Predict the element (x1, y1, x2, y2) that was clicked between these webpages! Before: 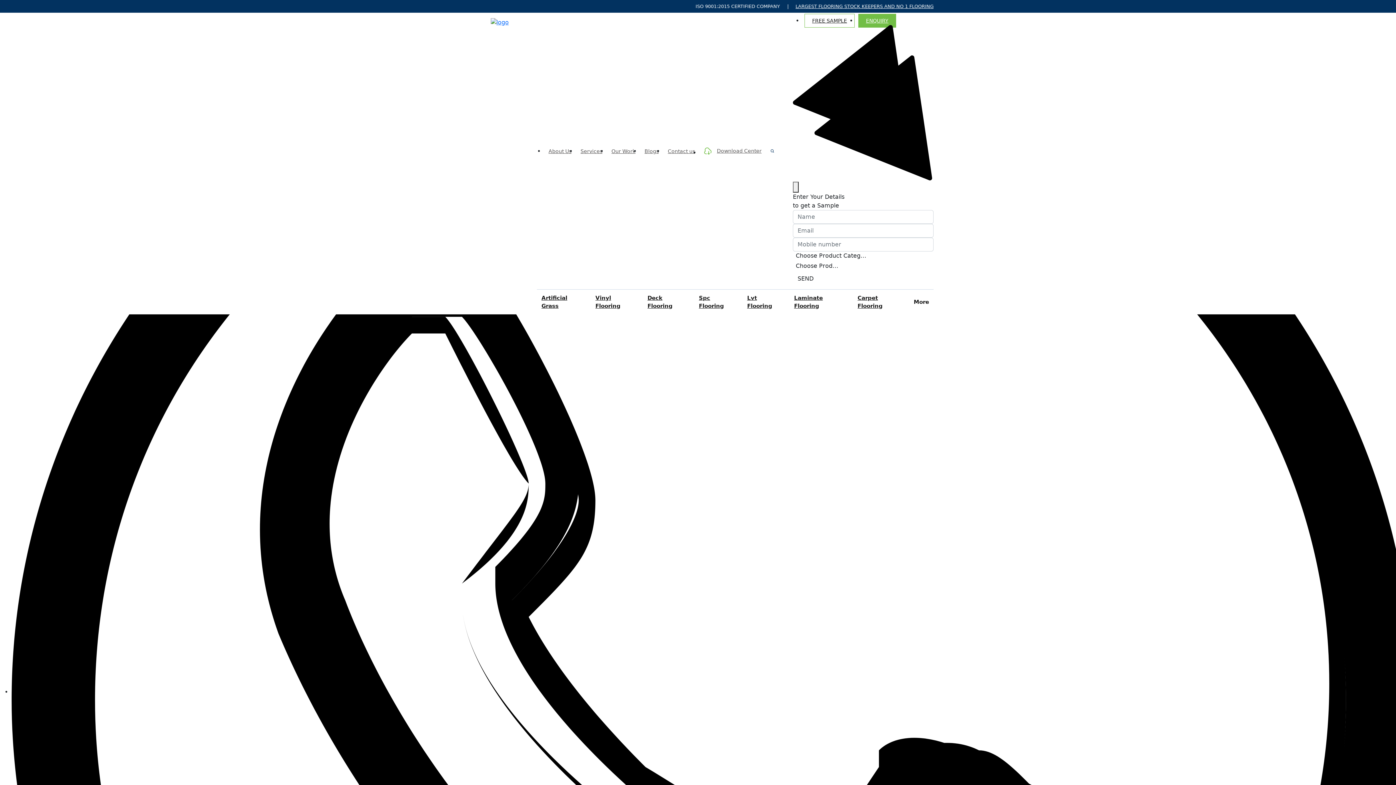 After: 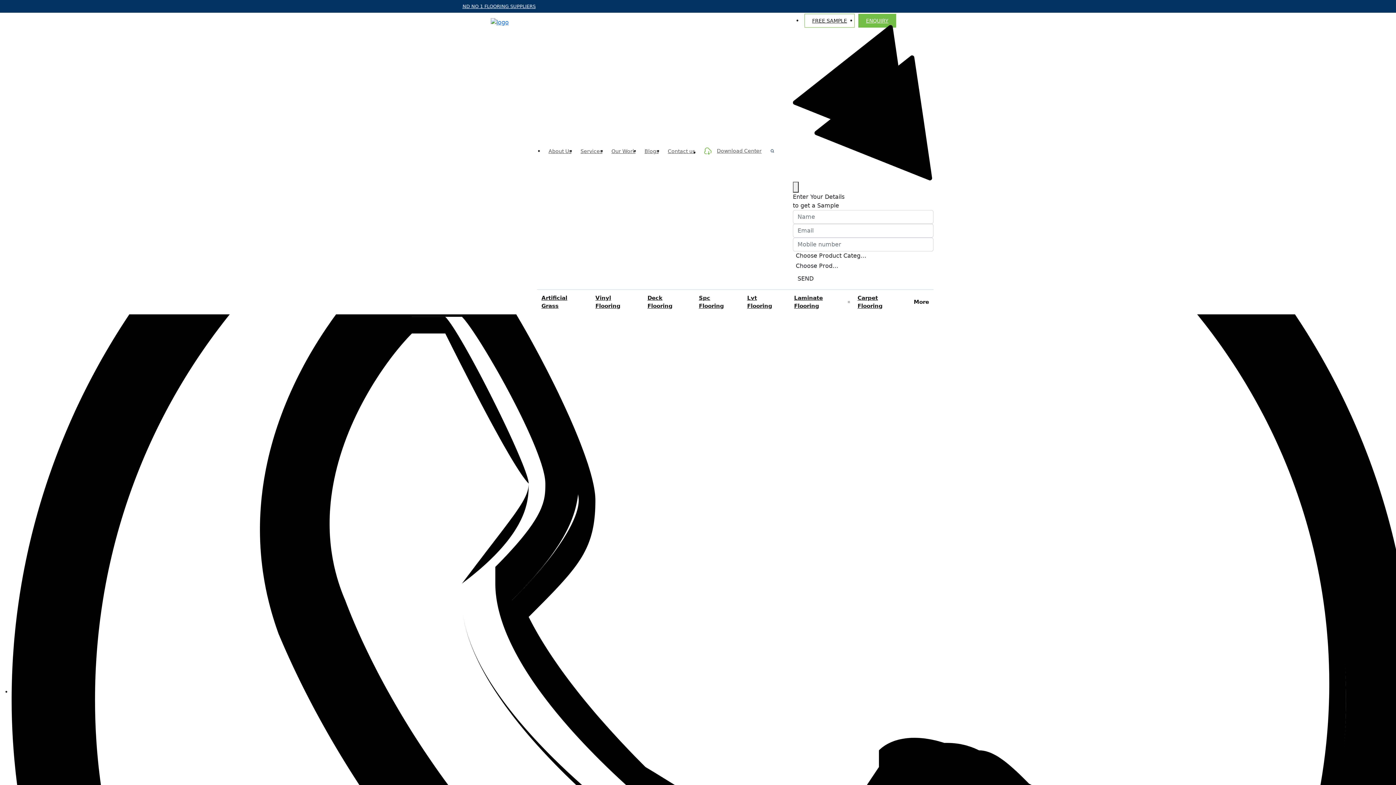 Action: bbox: (845, 289, 853, 314)